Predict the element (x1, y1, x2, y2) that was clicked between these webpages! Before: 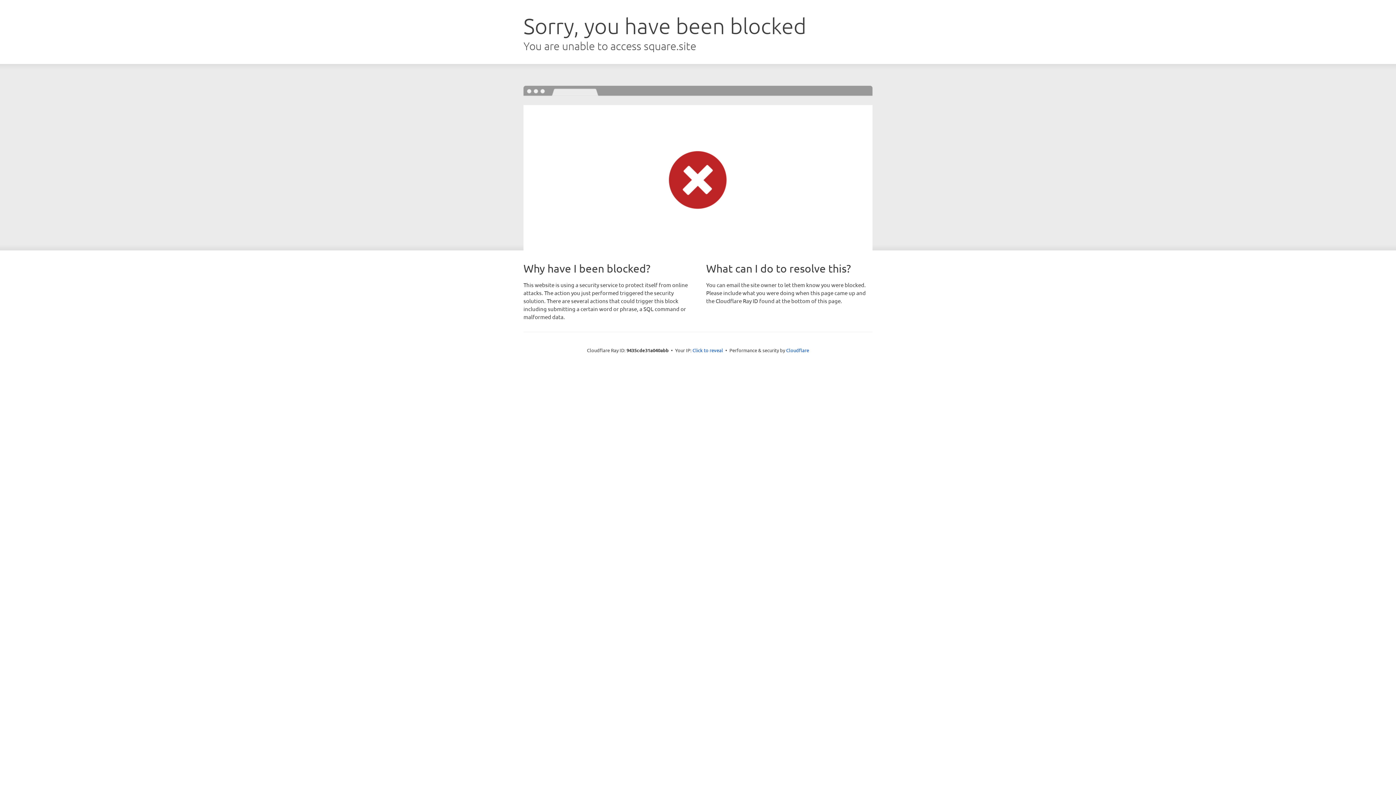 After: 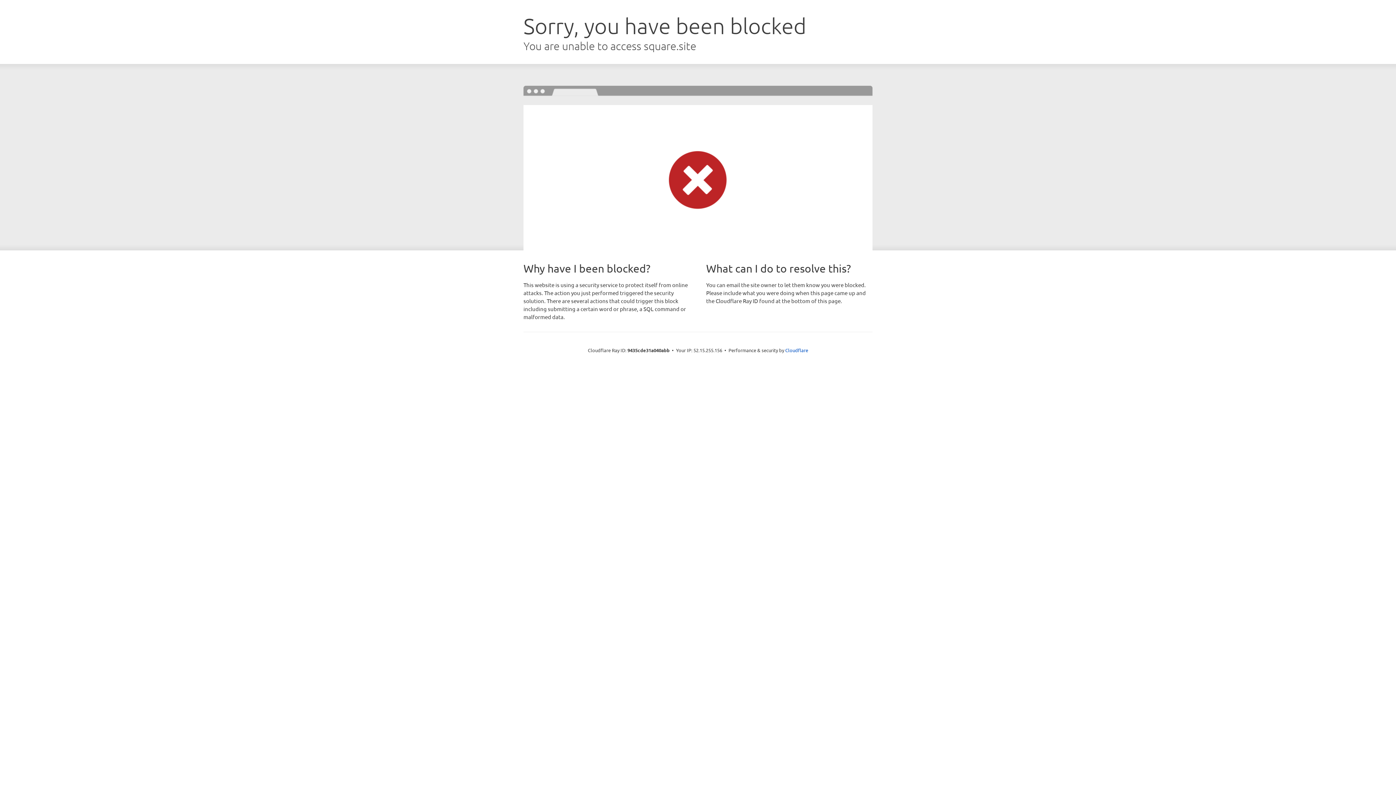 Action: label: Click to reveal bbox: (692, 346, 723, 353)